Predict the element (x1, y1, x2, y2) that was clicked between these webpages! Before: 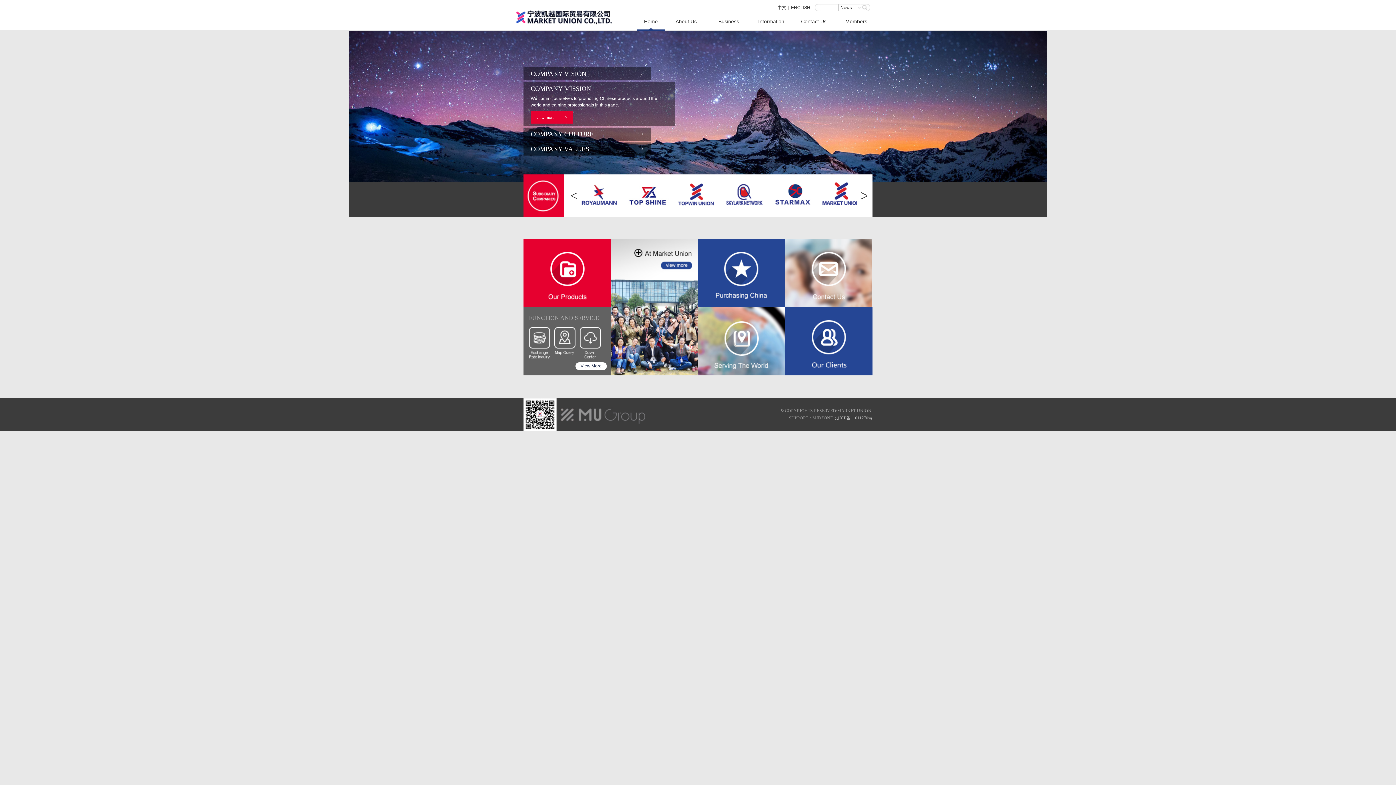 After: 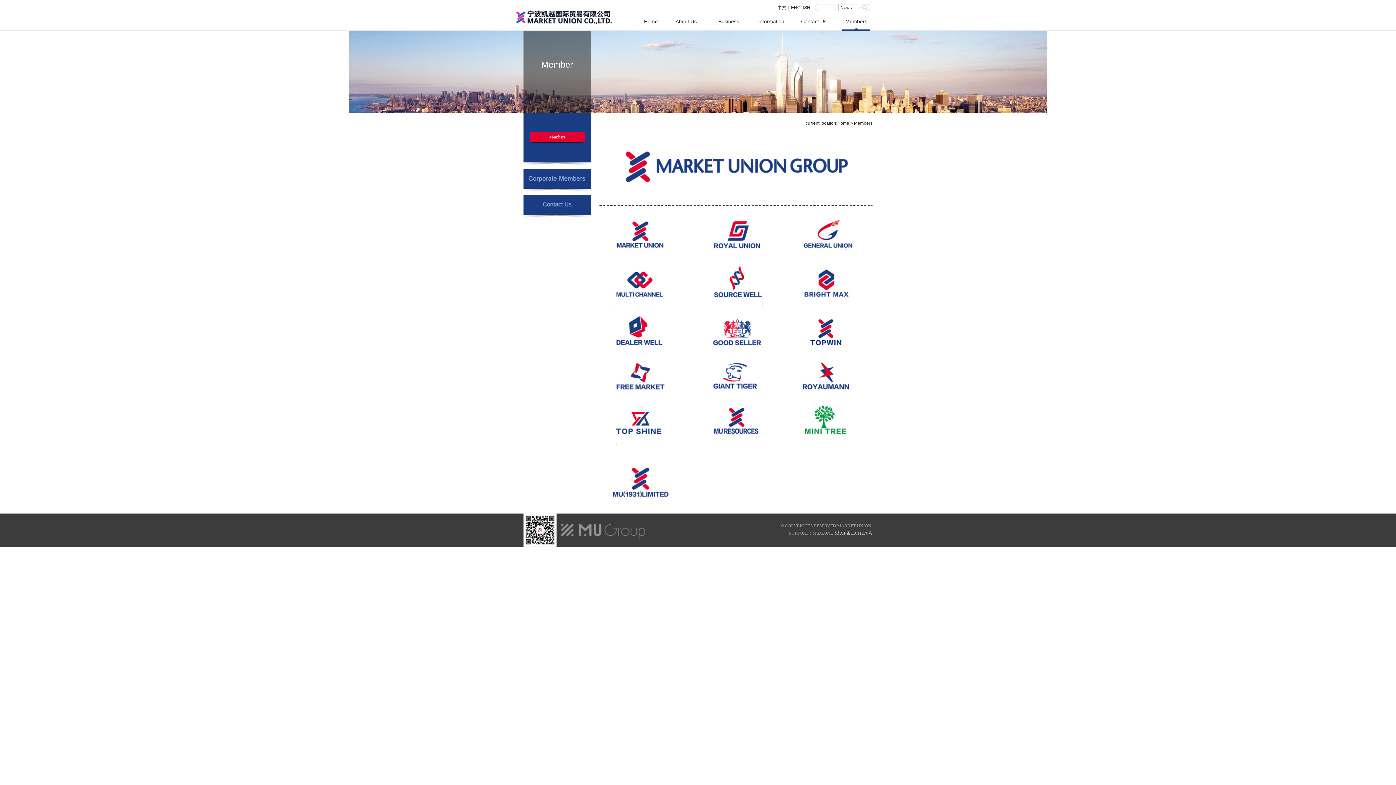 Action: bbox: (842, 14, 870, 30) label: Members